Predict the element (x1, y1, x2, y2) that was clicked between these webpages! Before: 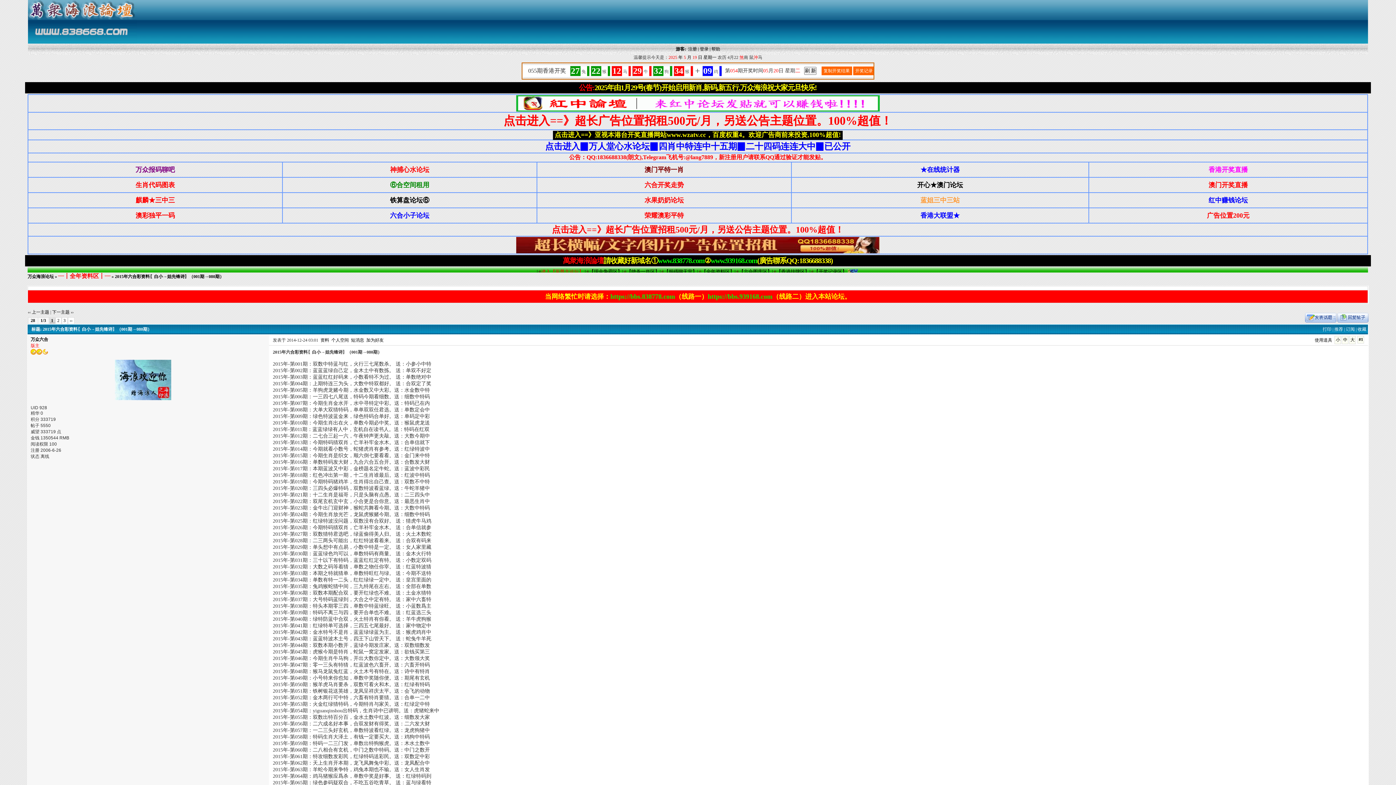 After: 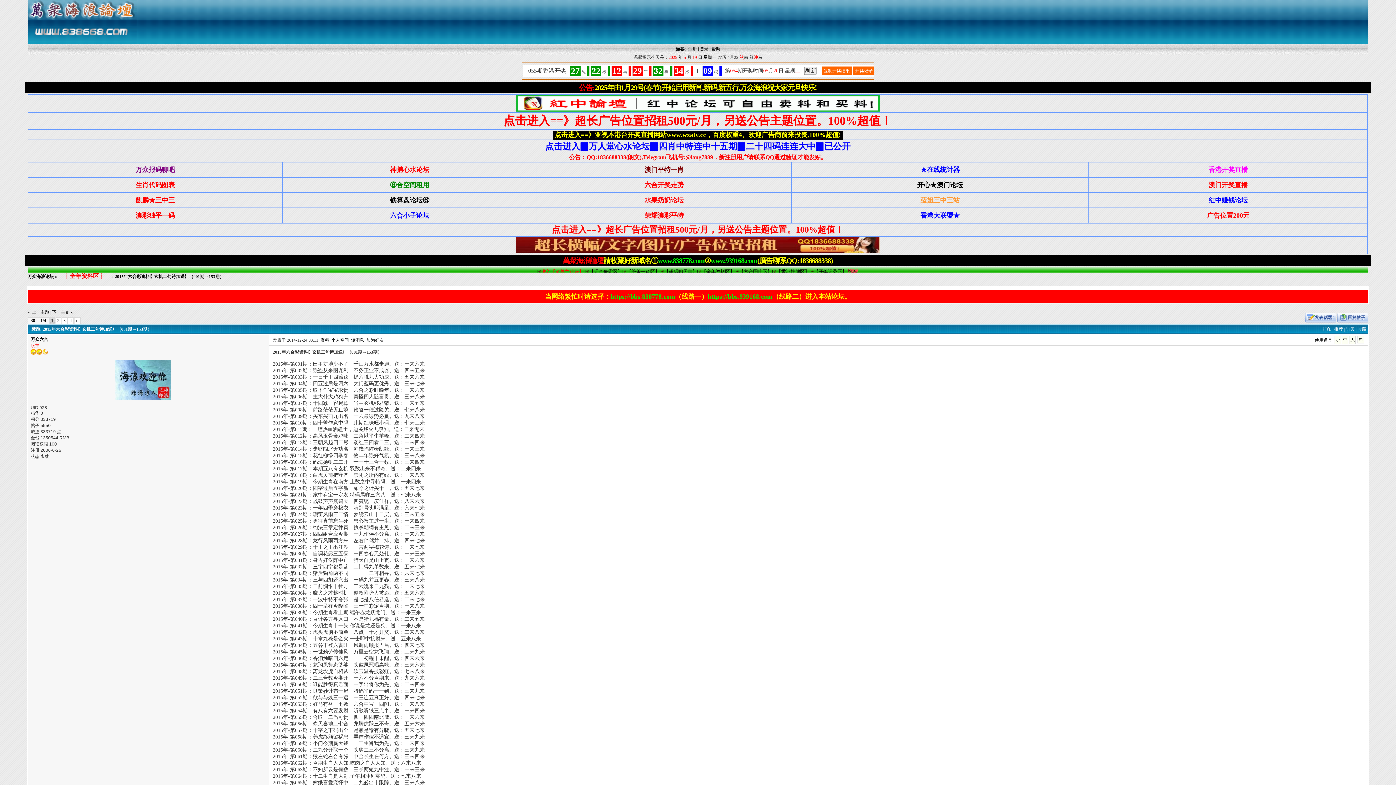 Action: label: 下一主题 ›› bbox: (52, 309, 73, 314)